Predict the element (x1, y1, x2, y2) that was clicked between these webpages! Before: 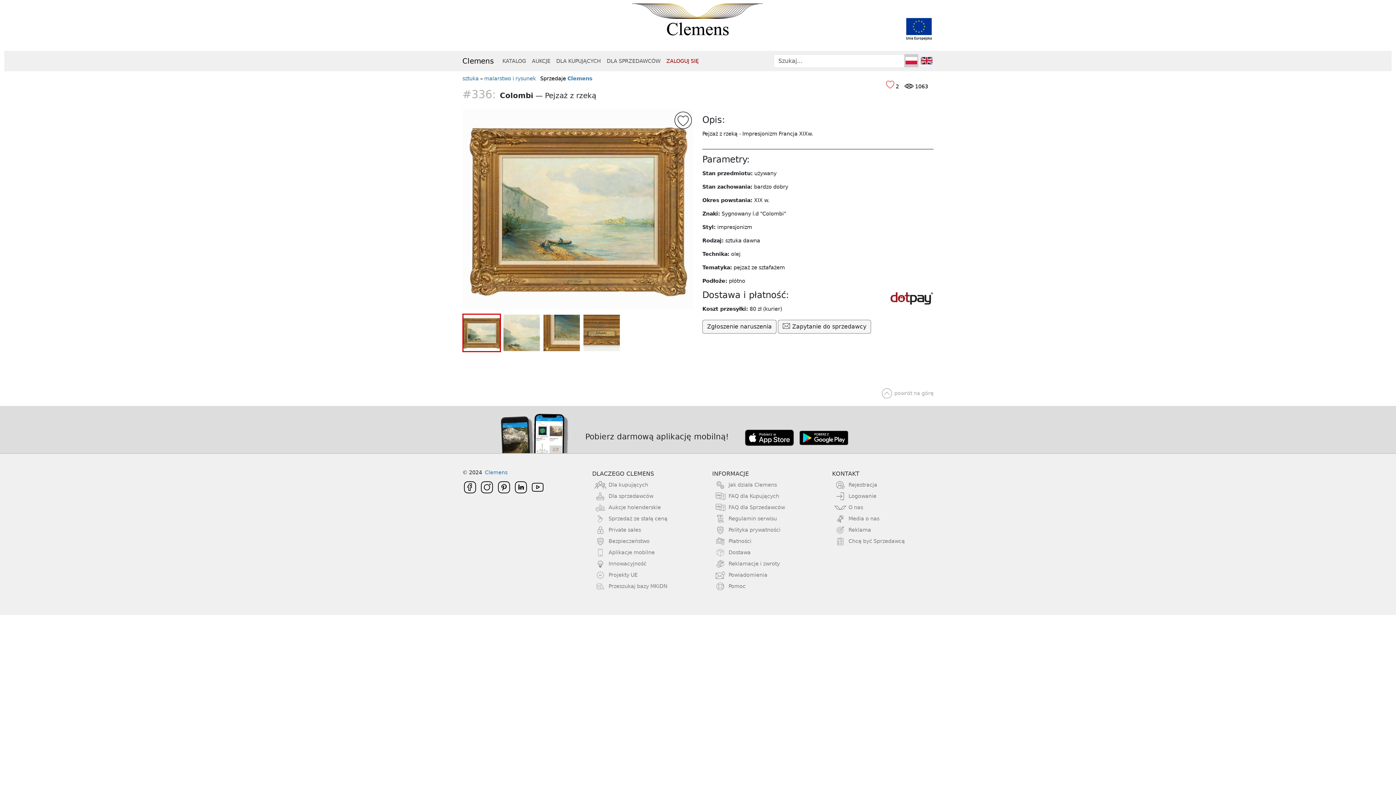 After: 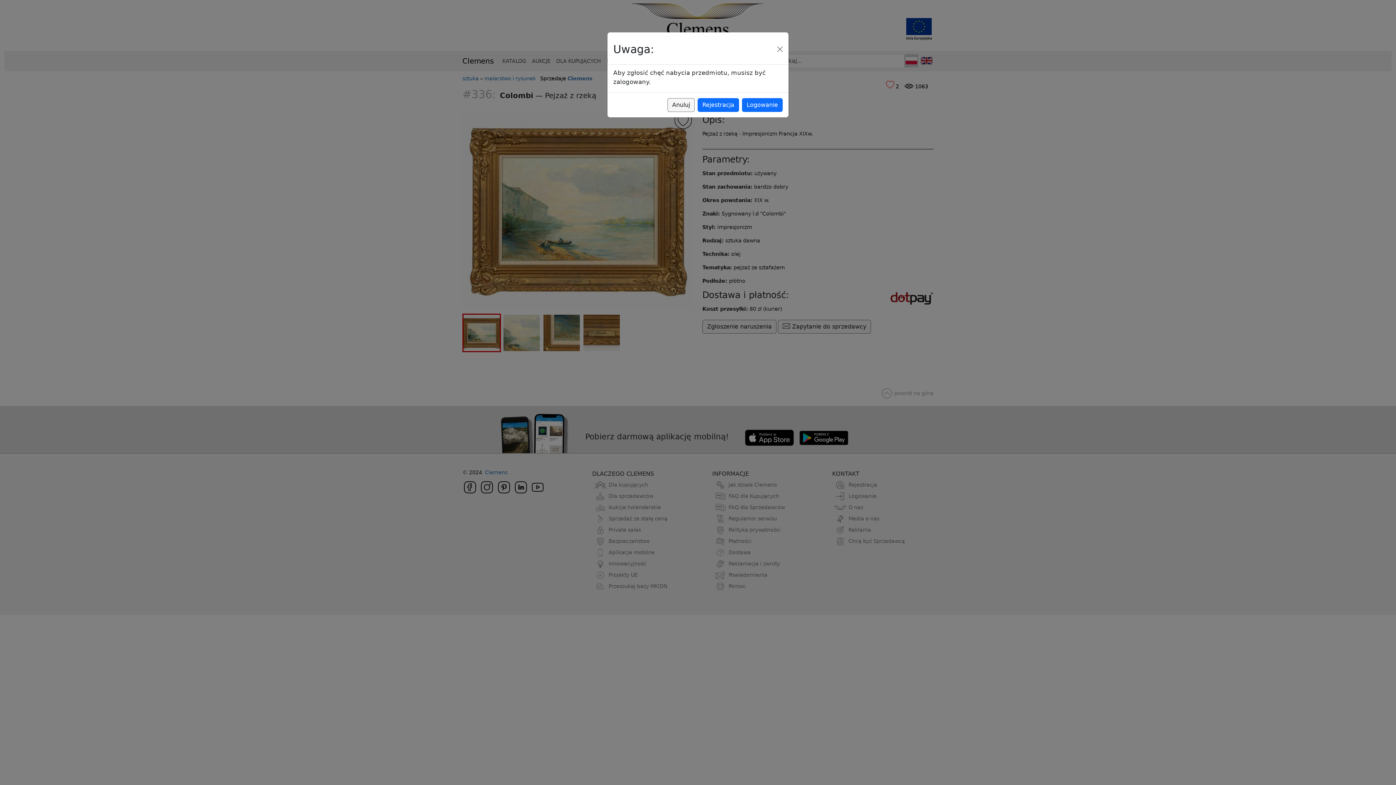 Action: bbox: (778, 320, 871, 333) label:  Zapytanie do sprzedawcy